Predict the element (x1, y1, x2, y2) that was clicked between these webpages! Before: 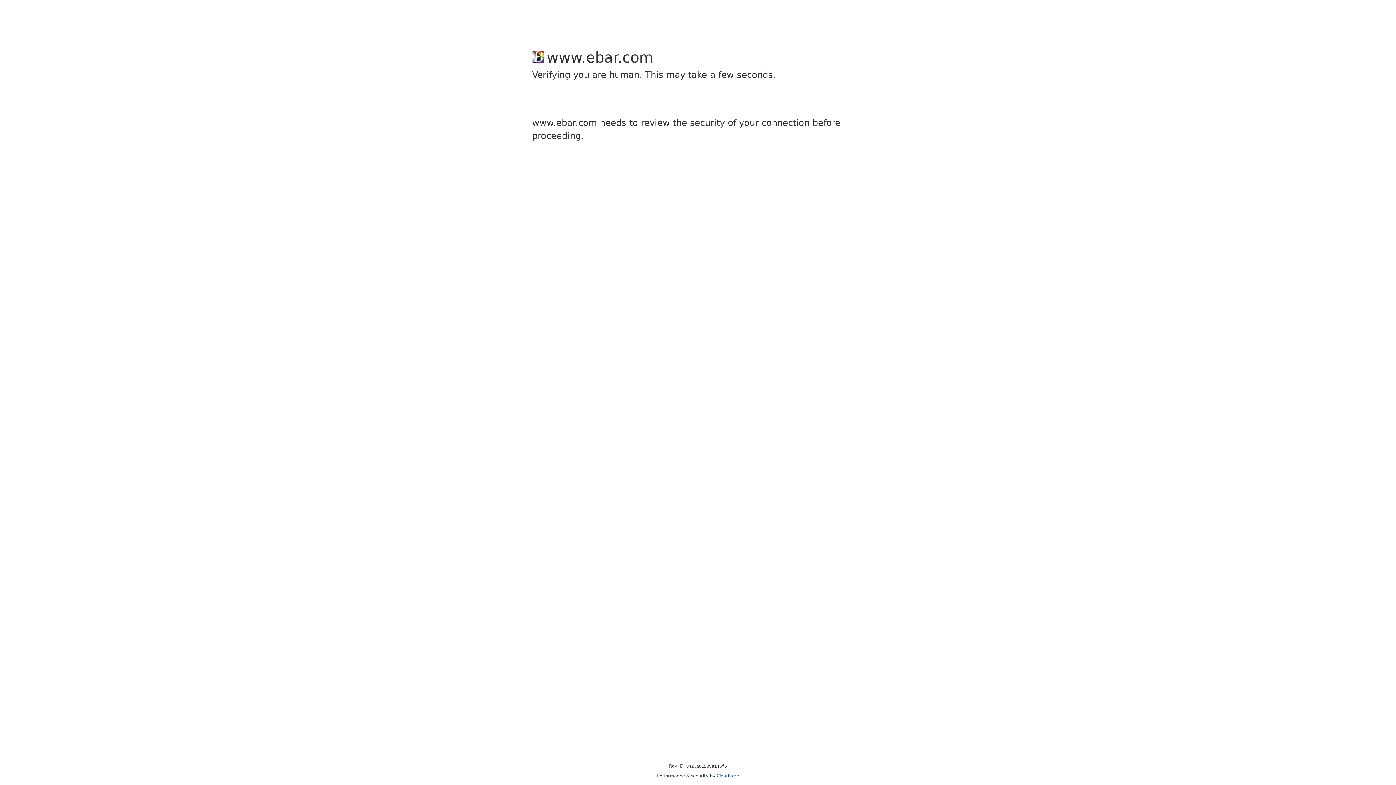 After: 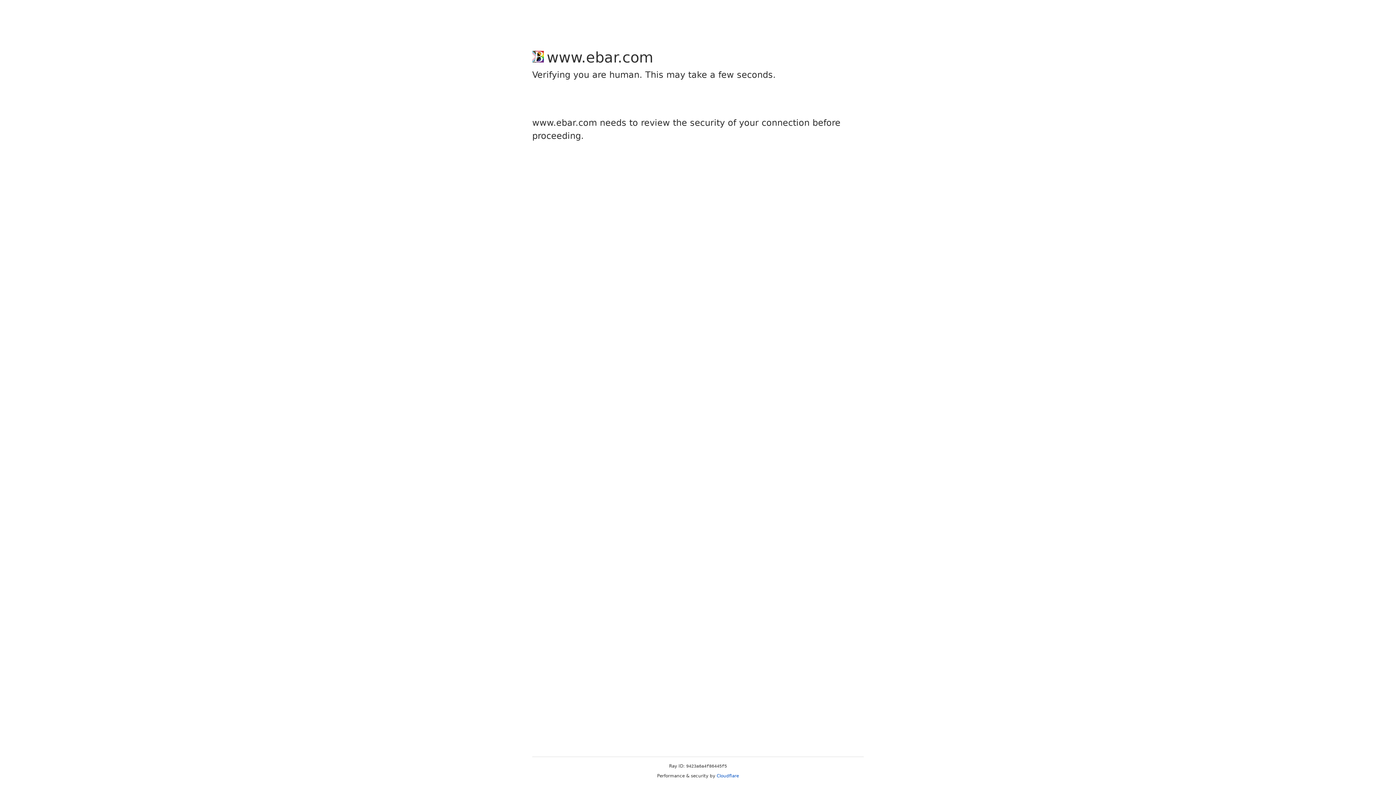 Action: bbox: (716, 773, 739, 778) label: Cloudflare